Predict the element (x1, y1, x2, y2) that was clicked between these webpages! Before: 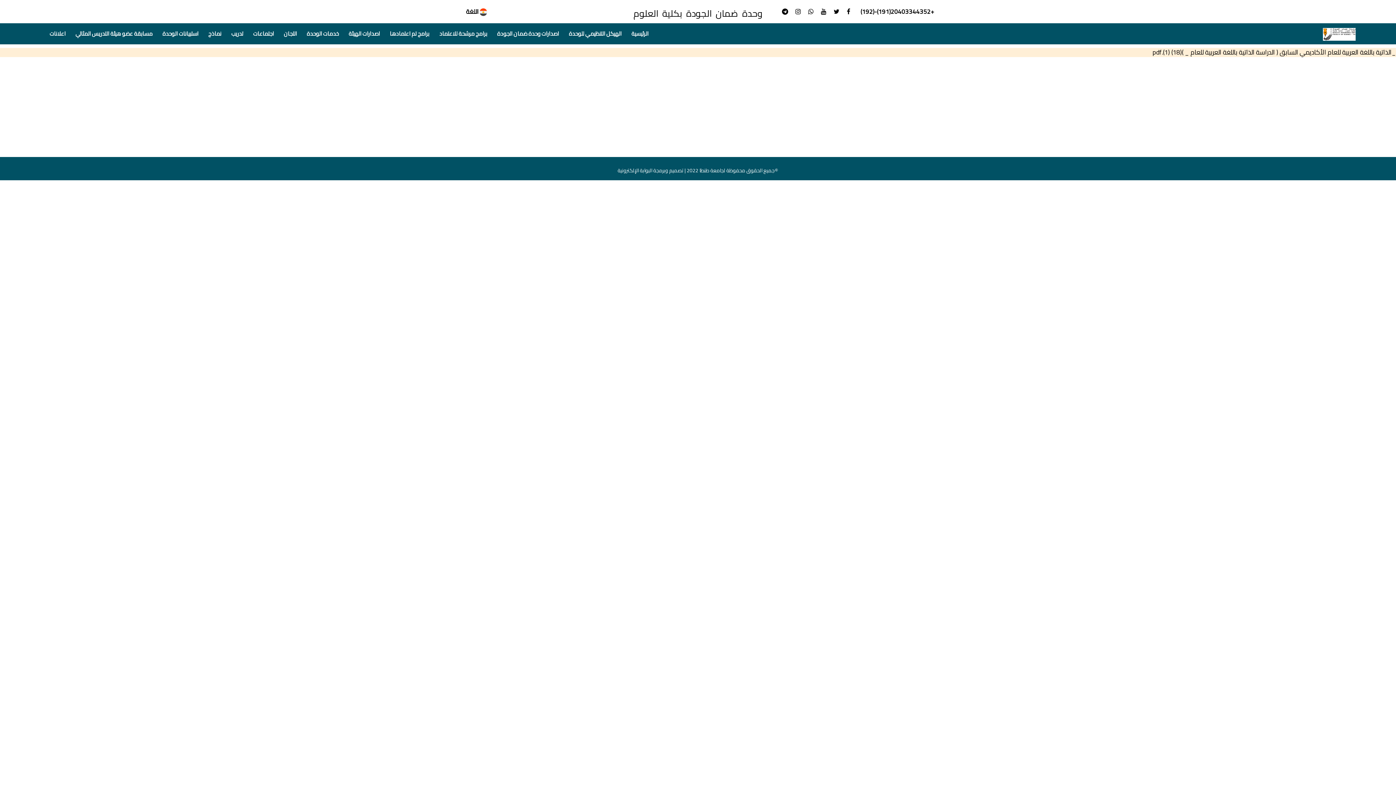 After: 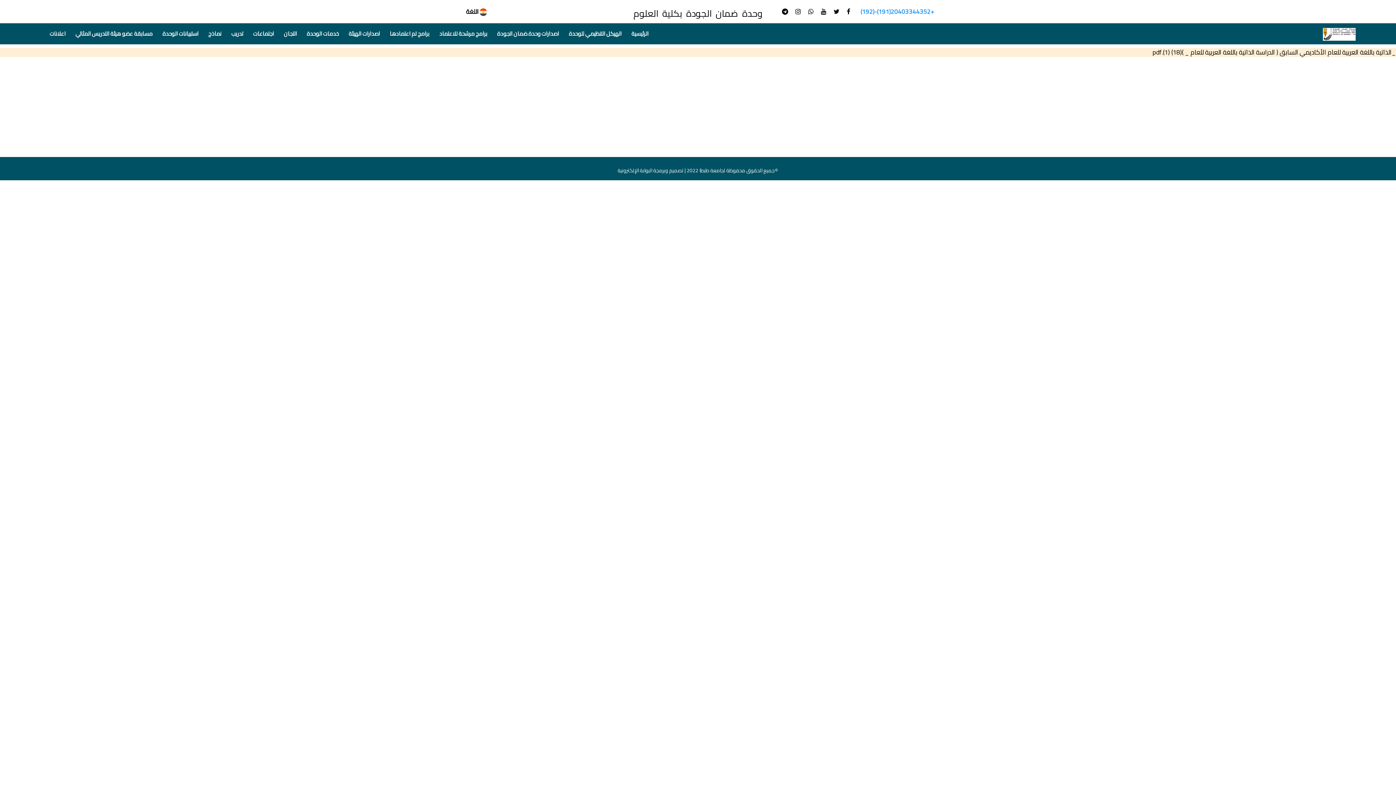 Action: bbox: (859, 5, 934, 17) label: +20403344352(191)-(192) 